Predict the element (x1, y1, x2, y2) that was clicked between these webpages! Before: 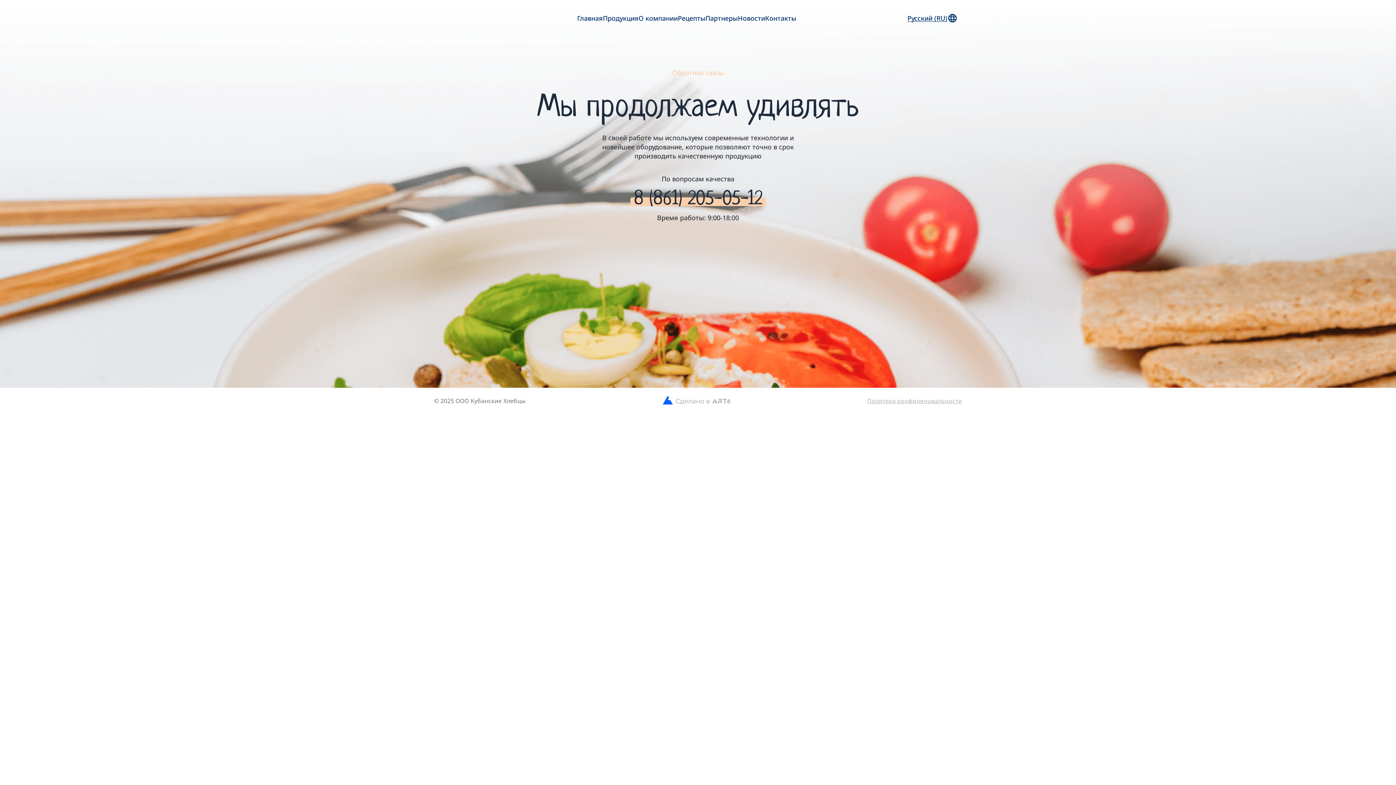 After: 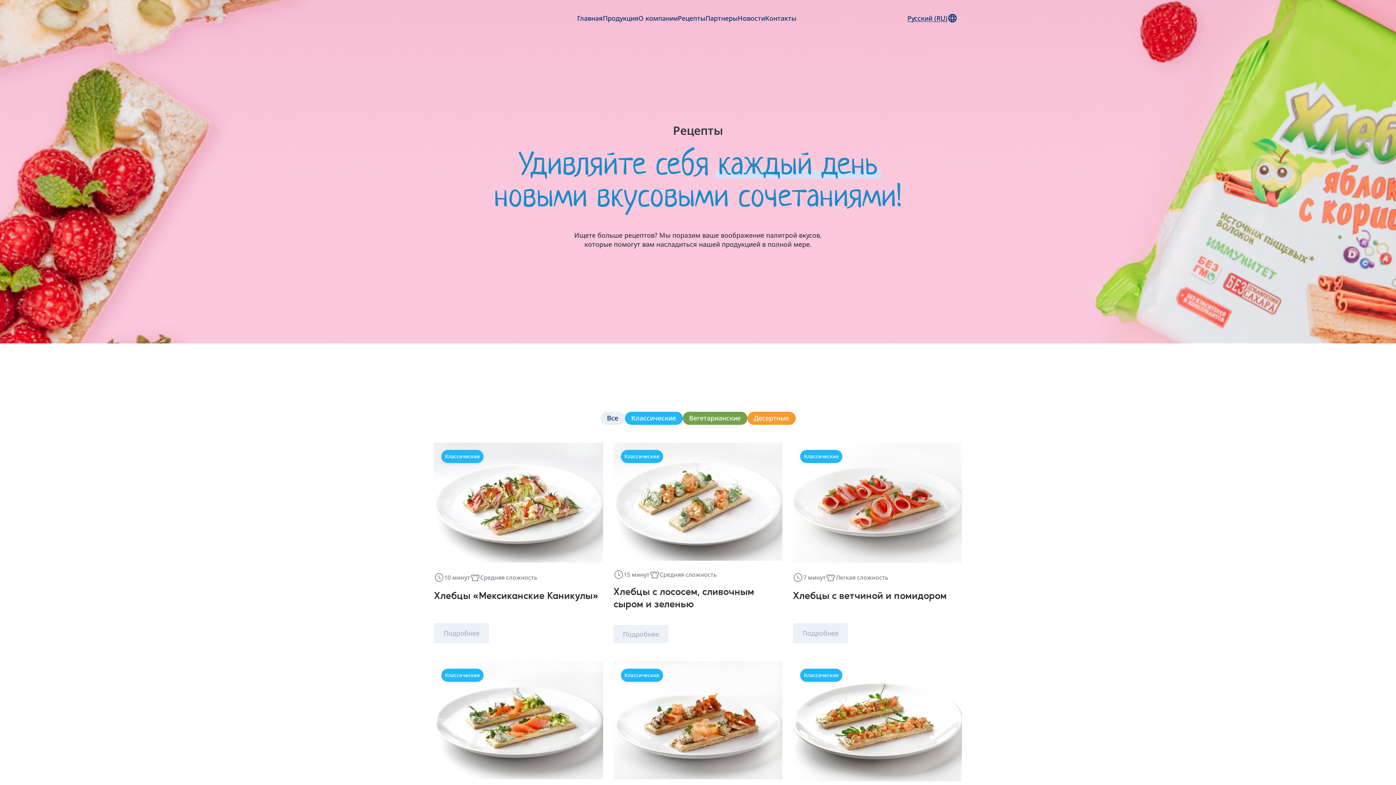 Action: label: Рецепты bbox: (678, 13, 705, 22)